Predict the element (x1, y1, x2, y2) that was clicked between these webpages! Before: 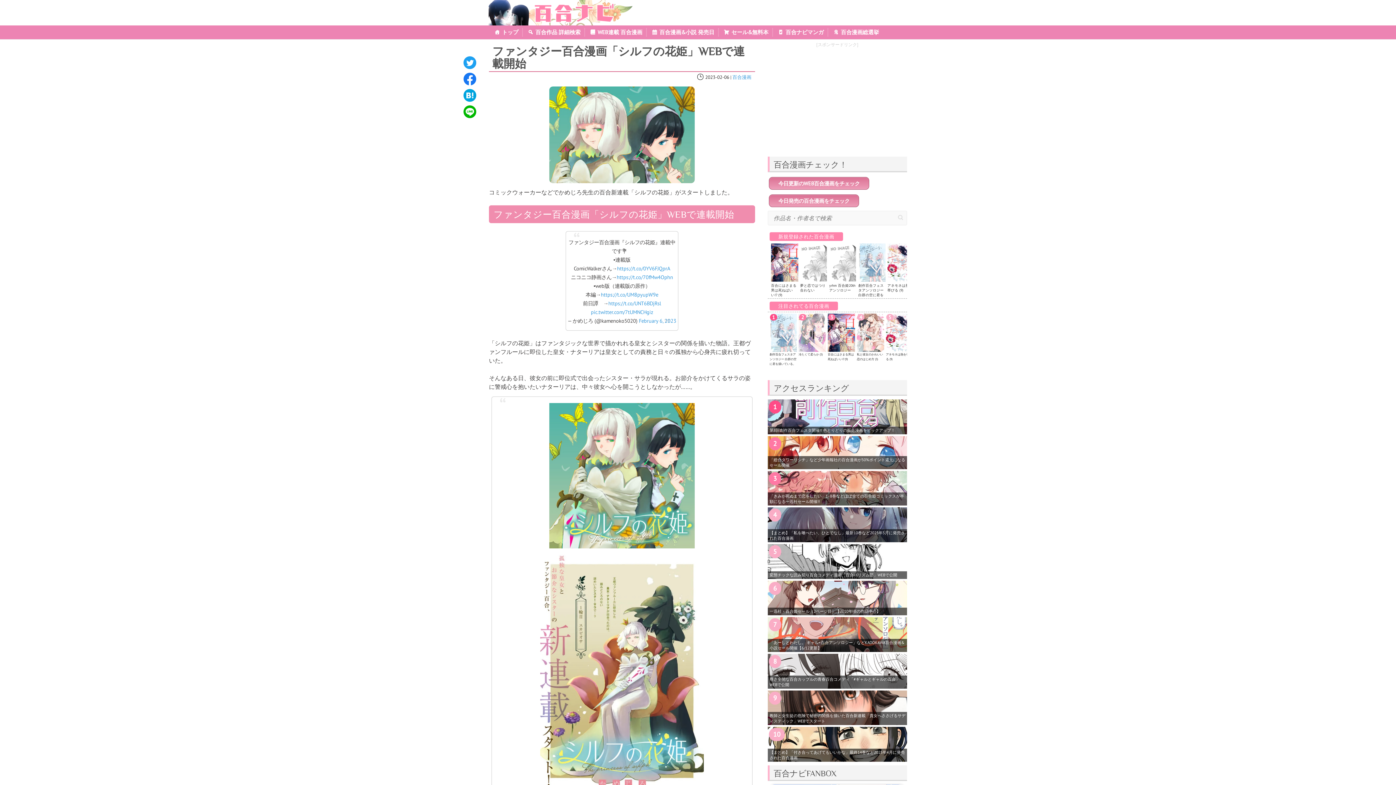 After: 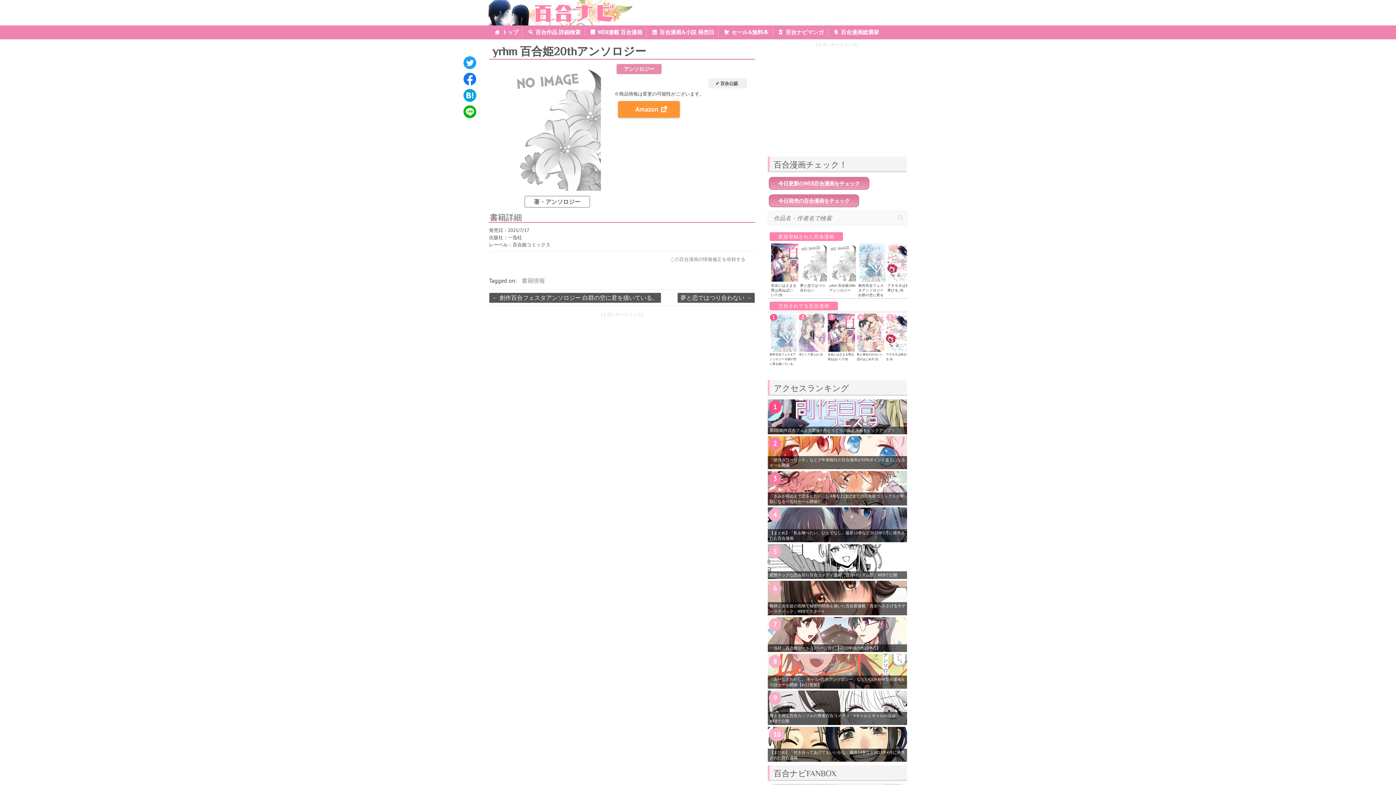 Action: label: yrhm 百合姫20thアンソロジー bbox: (829, 283, 855, 292)